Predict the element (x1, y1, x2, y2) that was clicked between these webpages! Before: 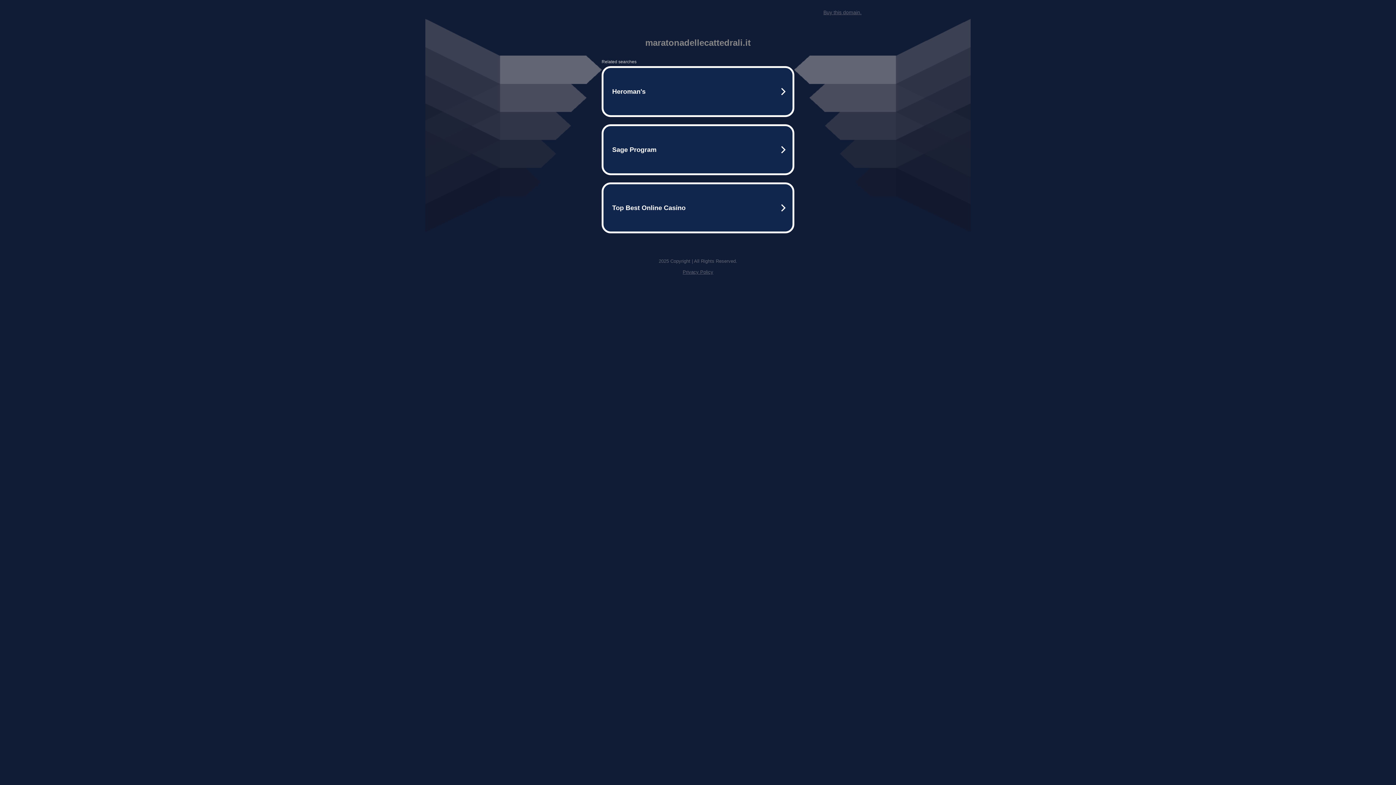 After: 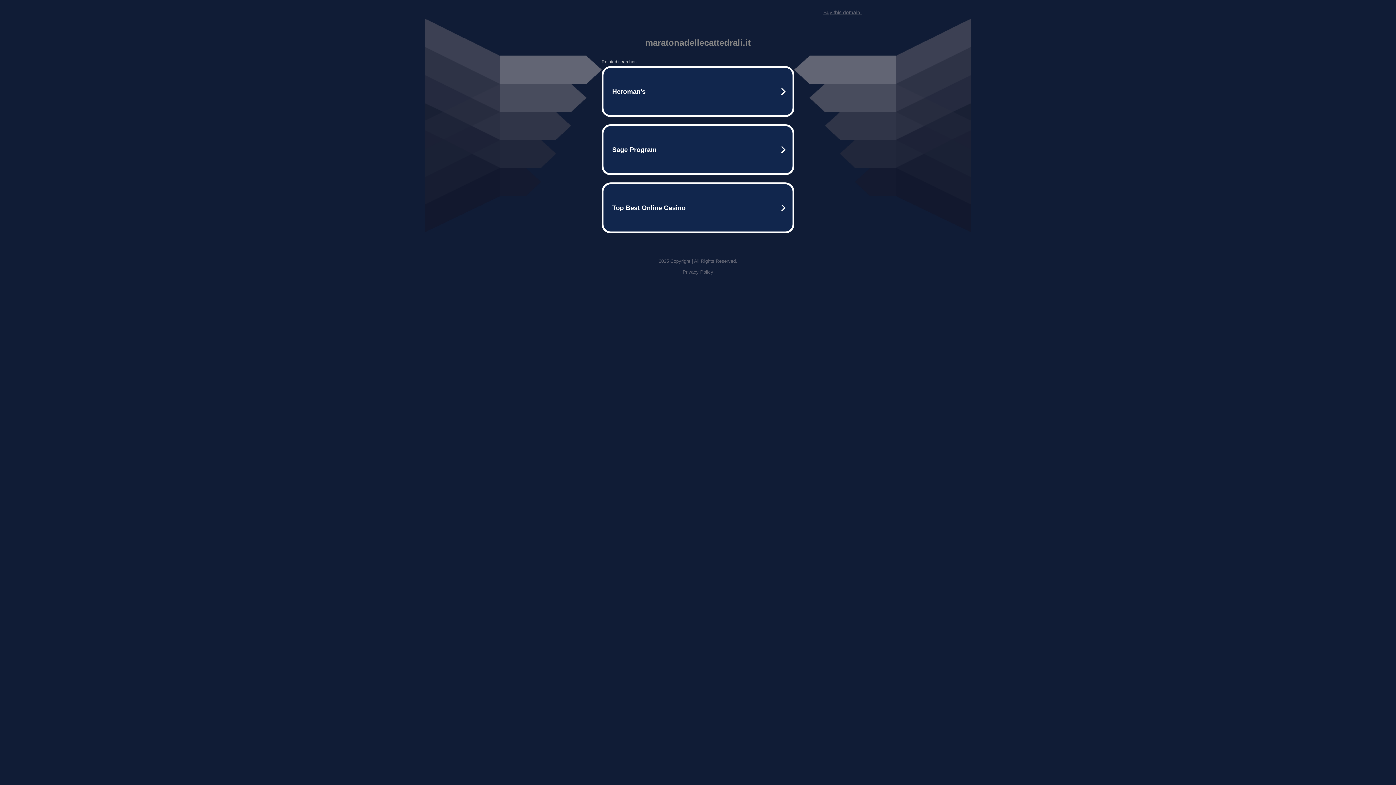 Action: label: Privacy Policy bbox: (682, 269, 713, 274)